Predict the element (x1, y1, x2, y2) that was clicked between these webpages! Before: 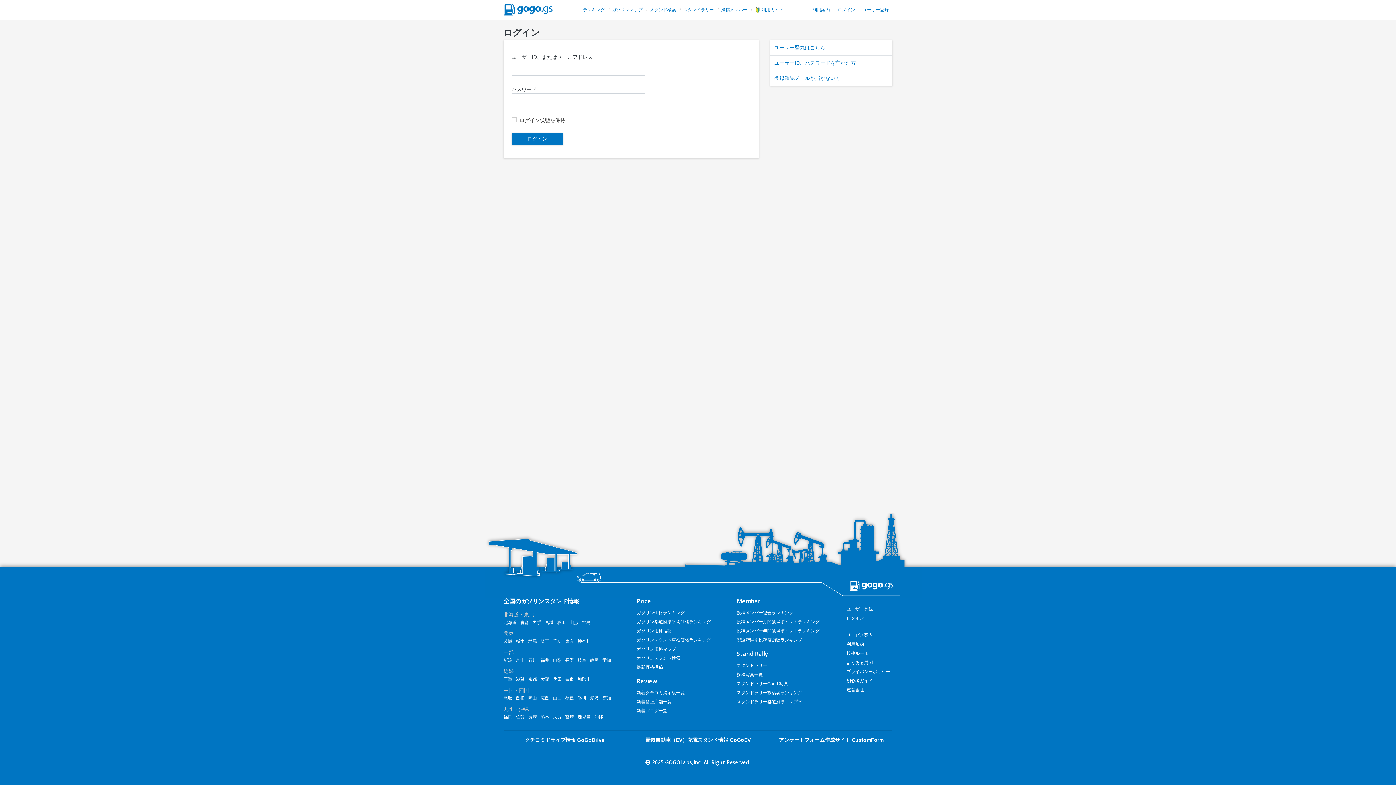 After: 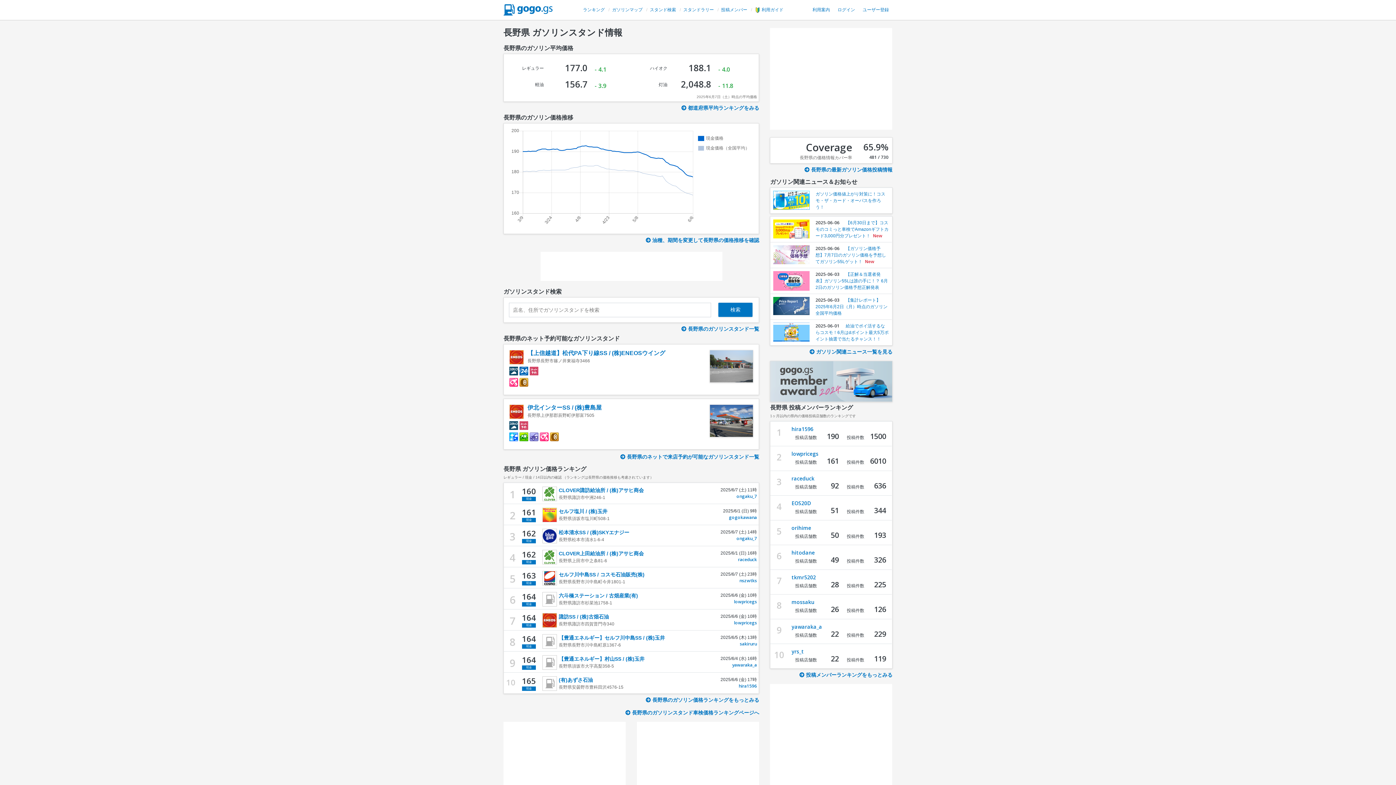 Action: bbox: (565, 658, 574, 663) label: 長野